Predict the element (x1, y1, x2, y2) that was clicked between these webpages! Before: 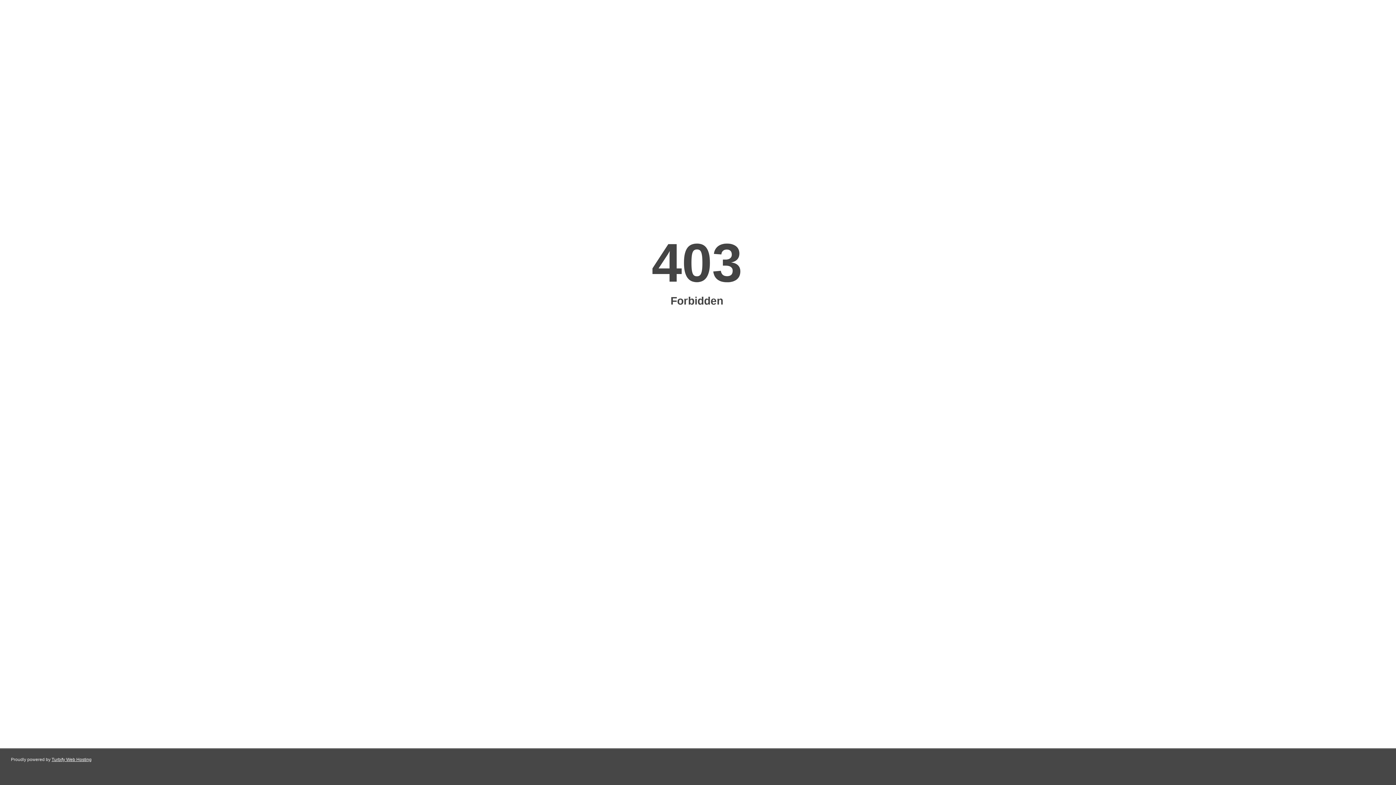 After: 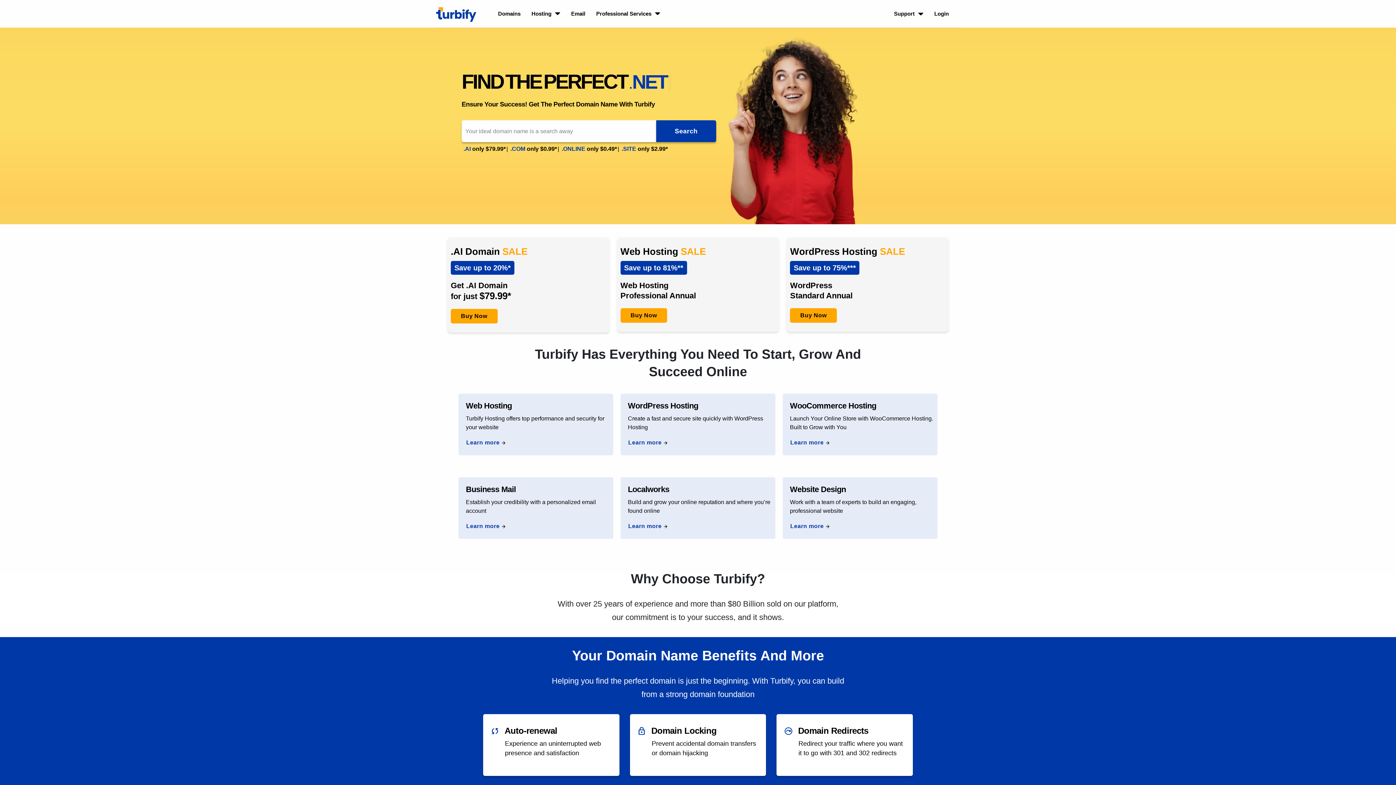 Action: bbox: (51, 757, 91, 762) label: Turbify Web Hosting